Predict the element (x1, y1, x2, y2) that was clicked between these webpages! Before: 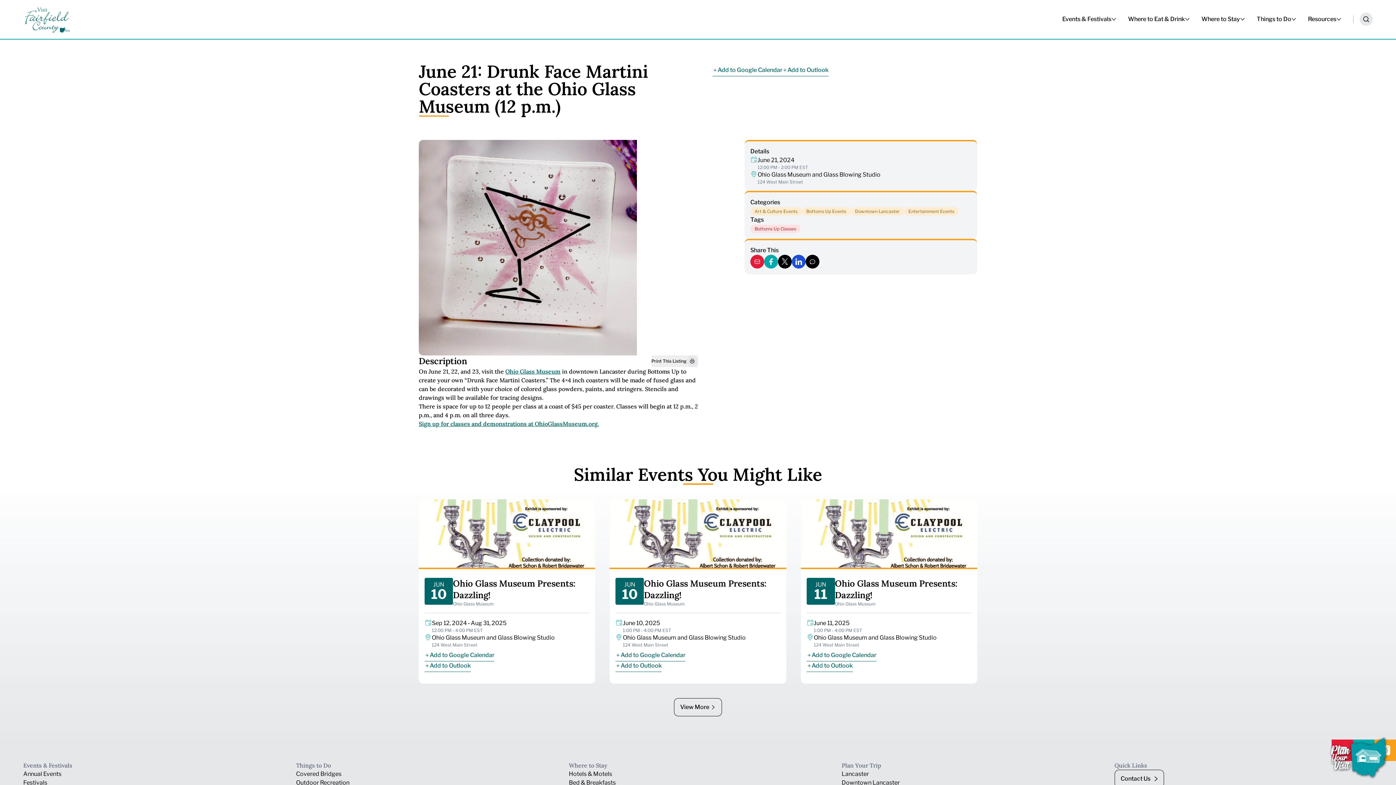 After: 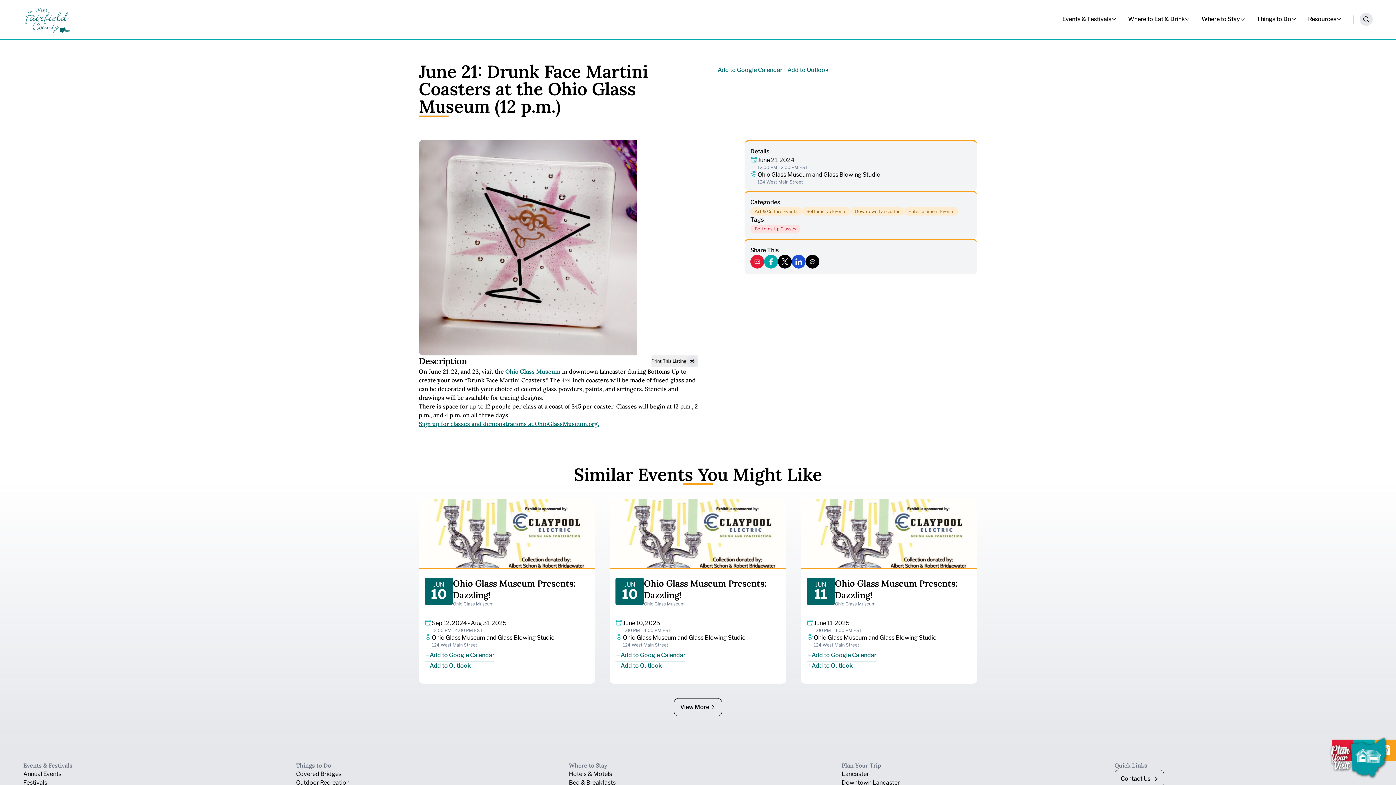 Action: label: Share via SMS bbox: (805, 254, 819, 268)